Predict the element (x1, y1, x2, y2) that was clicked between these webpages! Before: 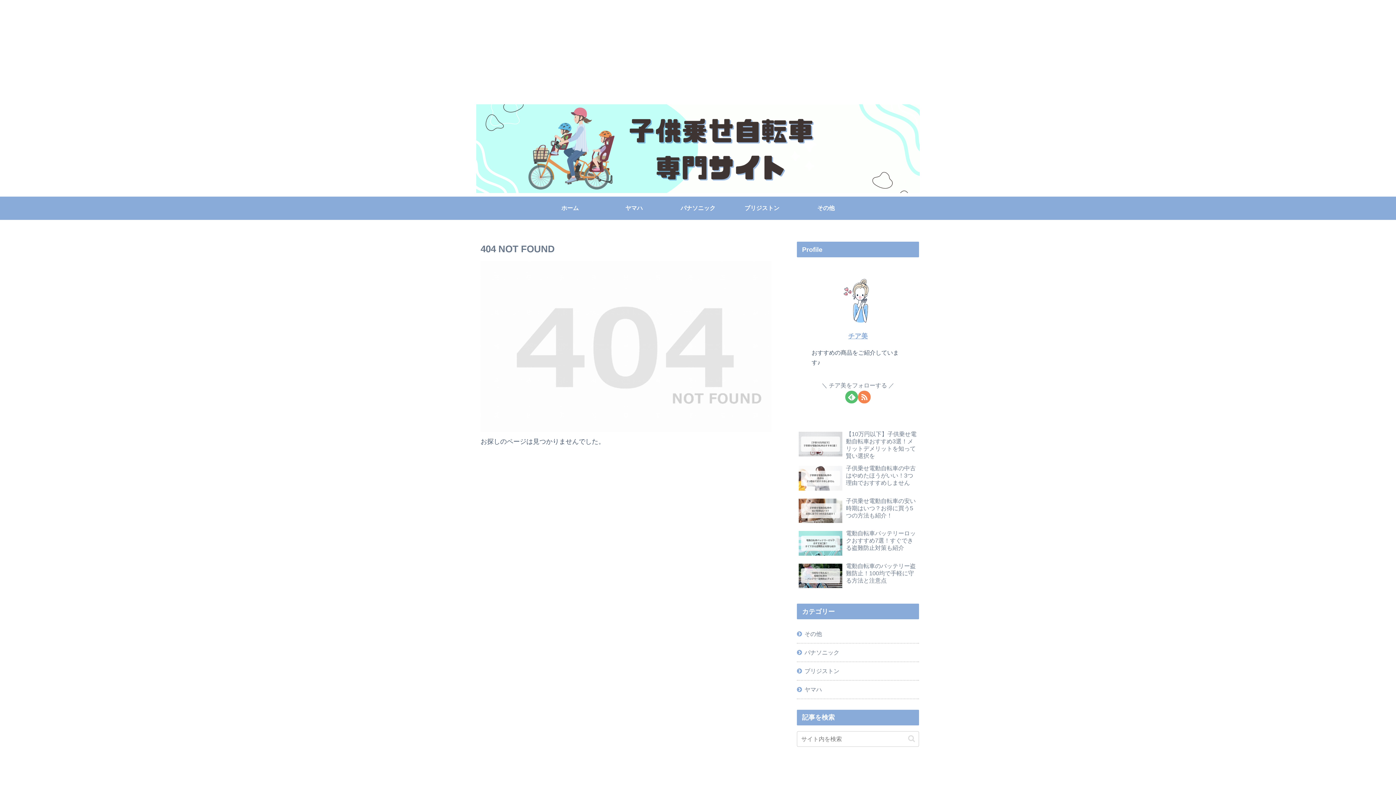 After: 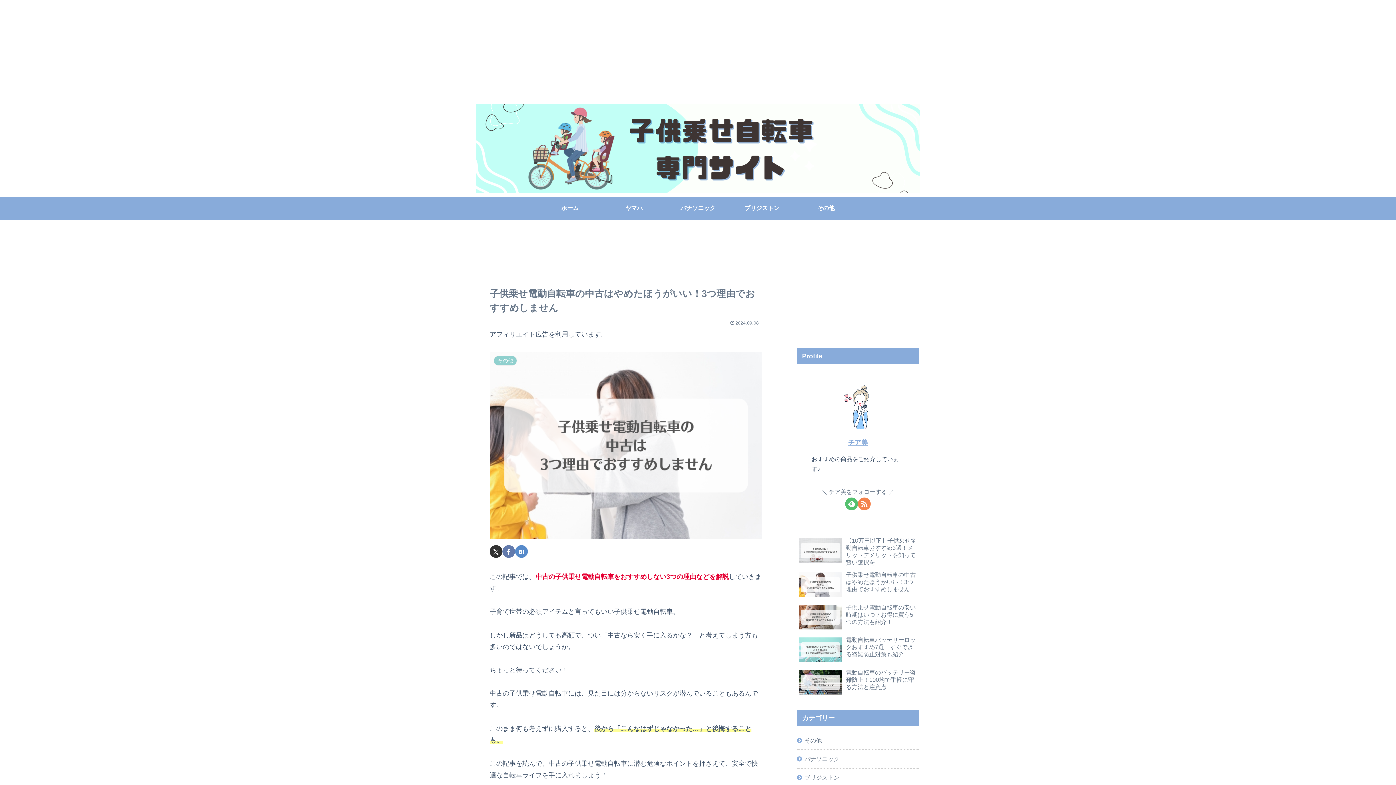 Action: bbox: (797, 463, 919, 494) label: 子供乗せ電動自転車の中古はやめたほうがいい！3つ理由でおすすめしません